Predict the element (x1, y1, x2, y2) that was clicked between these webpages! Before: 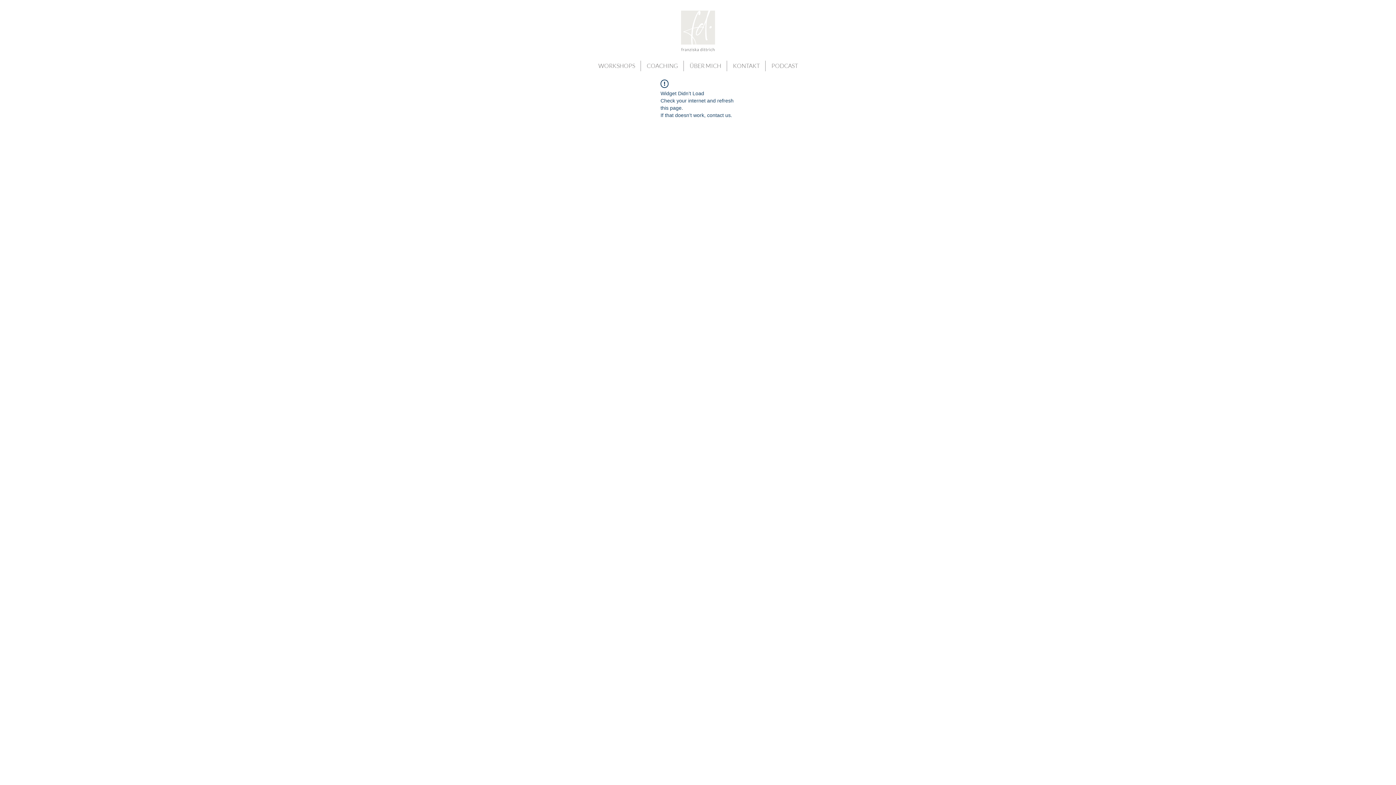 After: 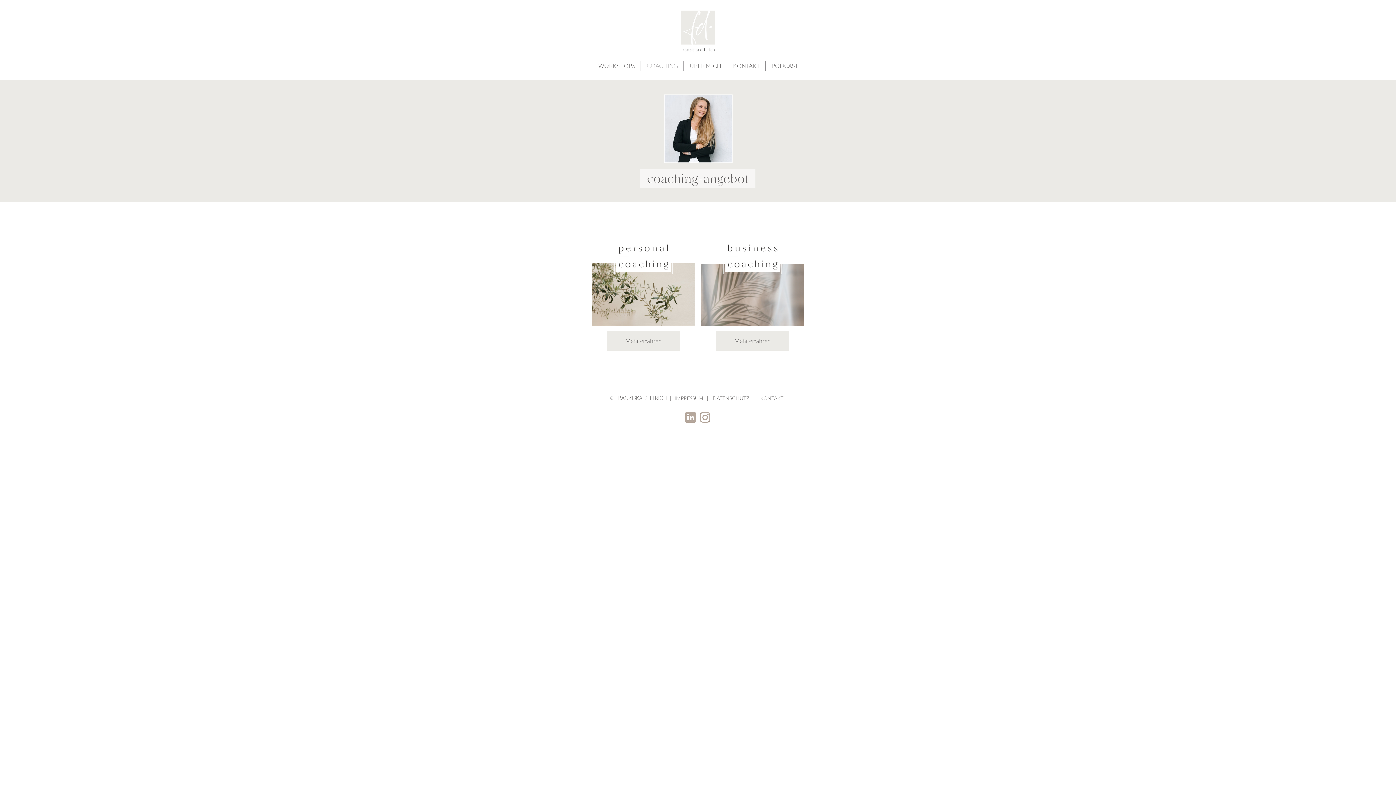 Action: label: COACHING bbox: (641, 60, 683, 71)